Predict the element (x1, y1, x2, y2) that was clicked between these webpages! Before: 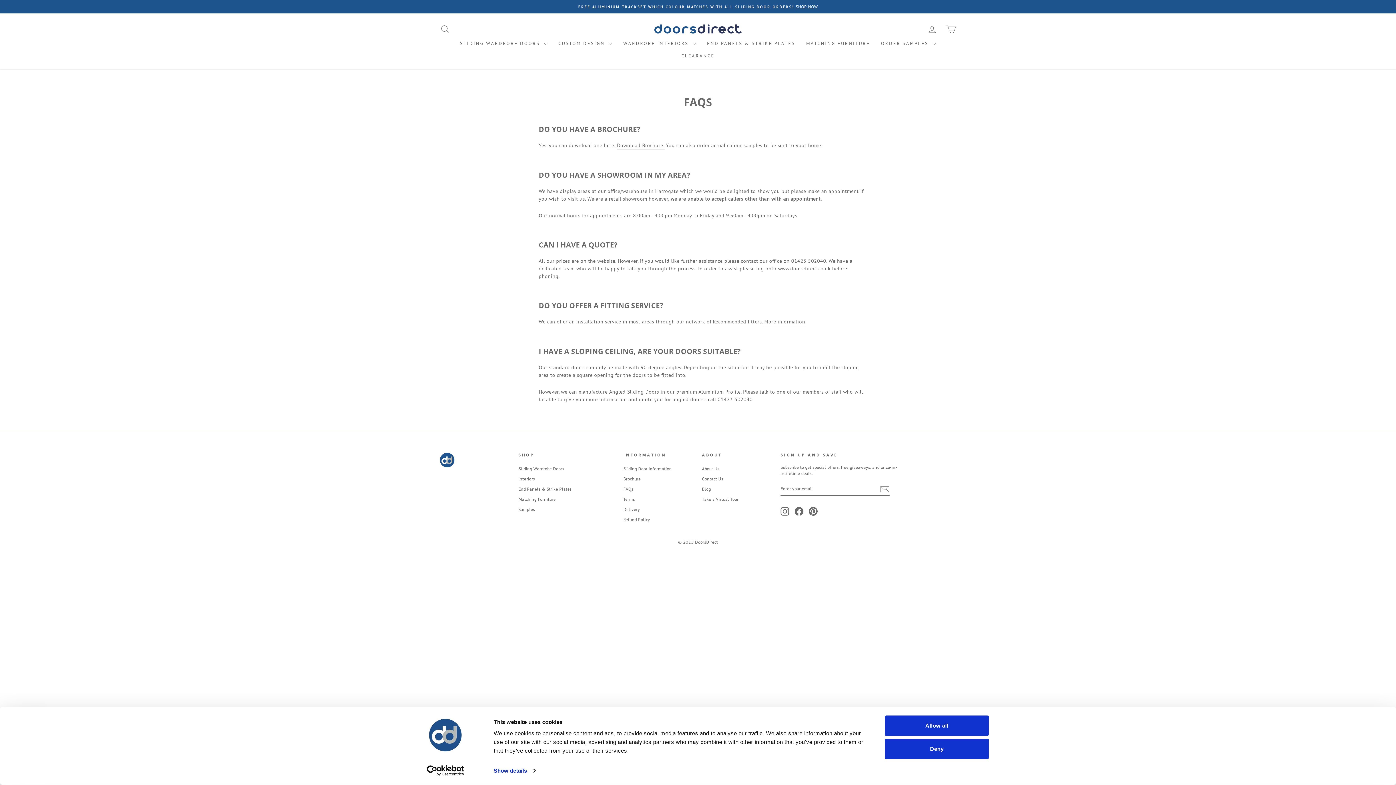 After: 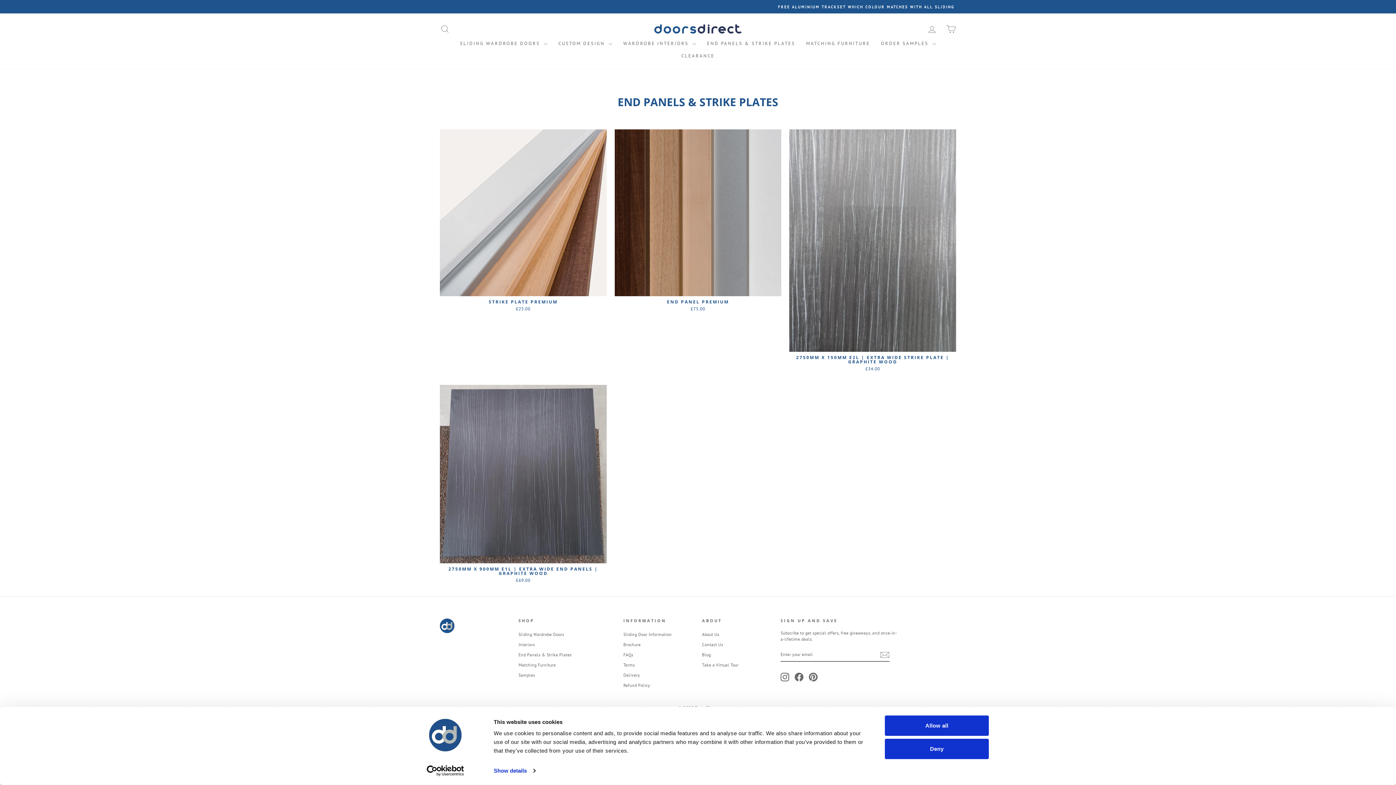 Action: label: End Panels & Strike Plates bbox: (518, 484, 571, 493)